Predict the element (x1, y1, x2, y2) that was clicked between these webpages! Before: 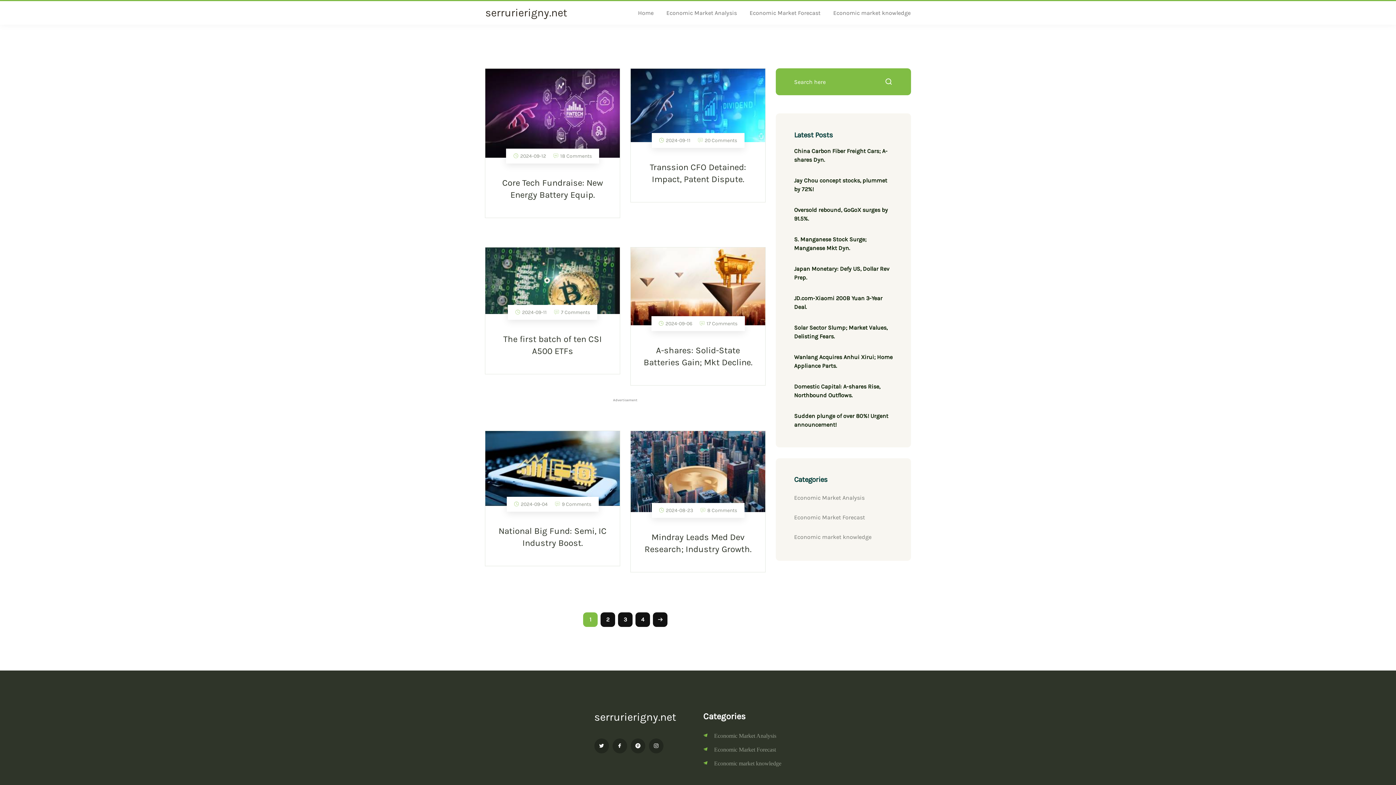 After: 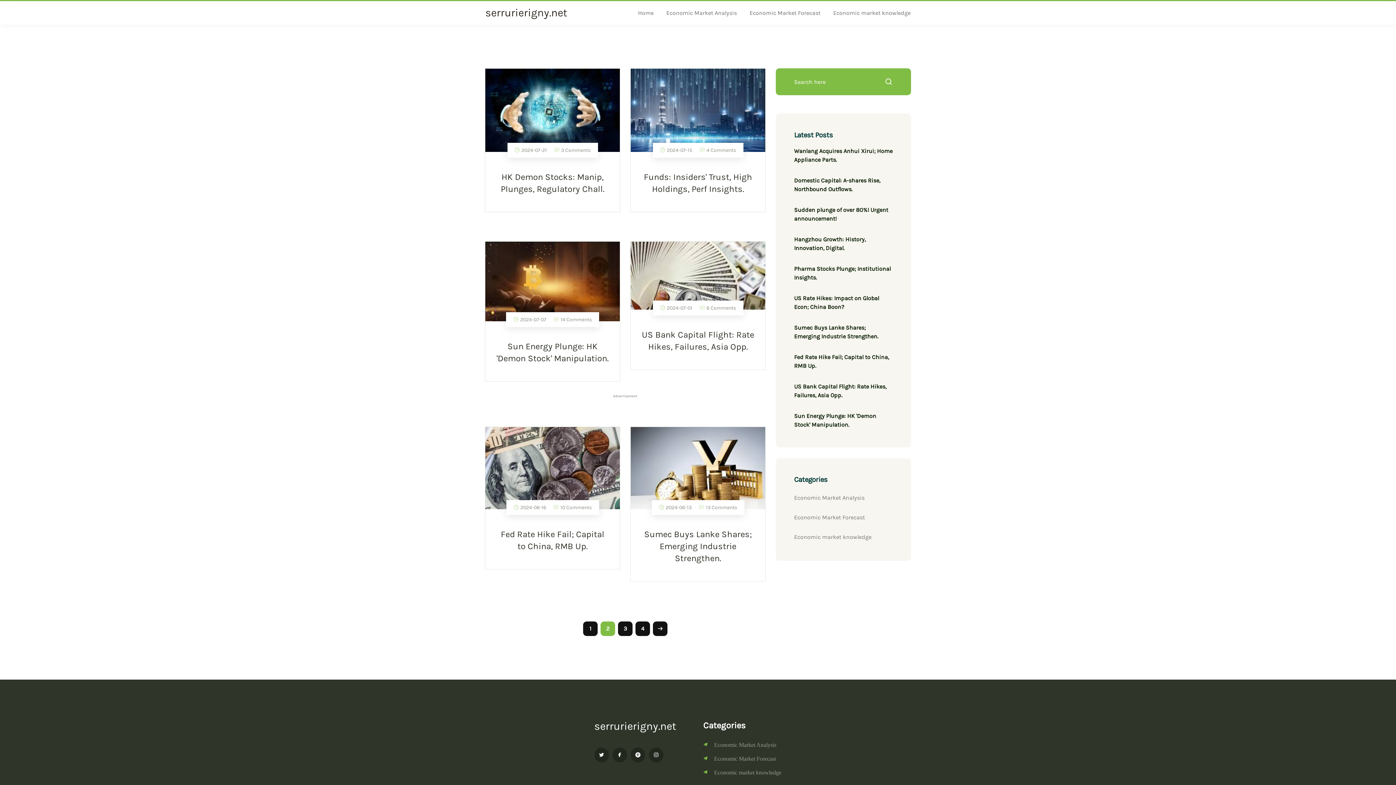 Action: bbox: (600, 612, 615, 627) label: 2